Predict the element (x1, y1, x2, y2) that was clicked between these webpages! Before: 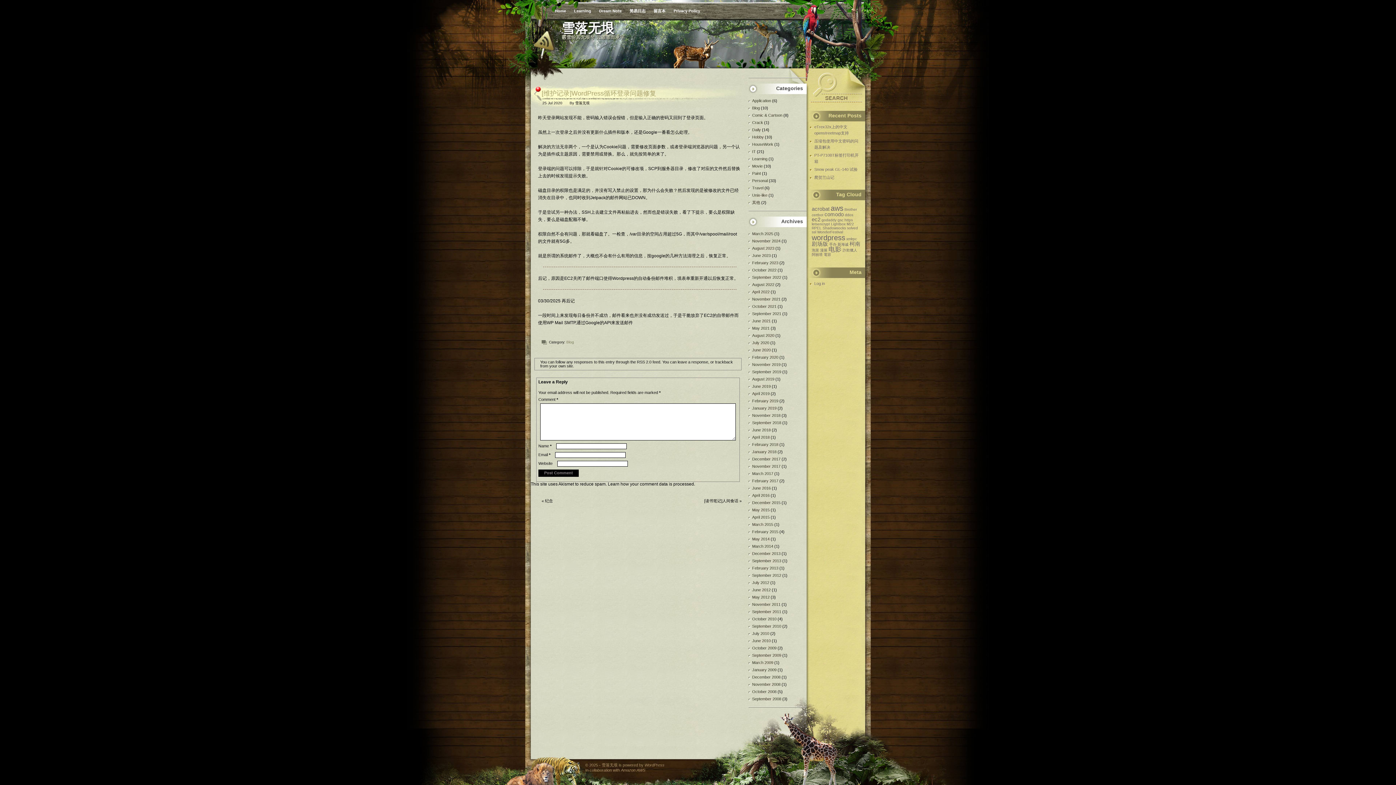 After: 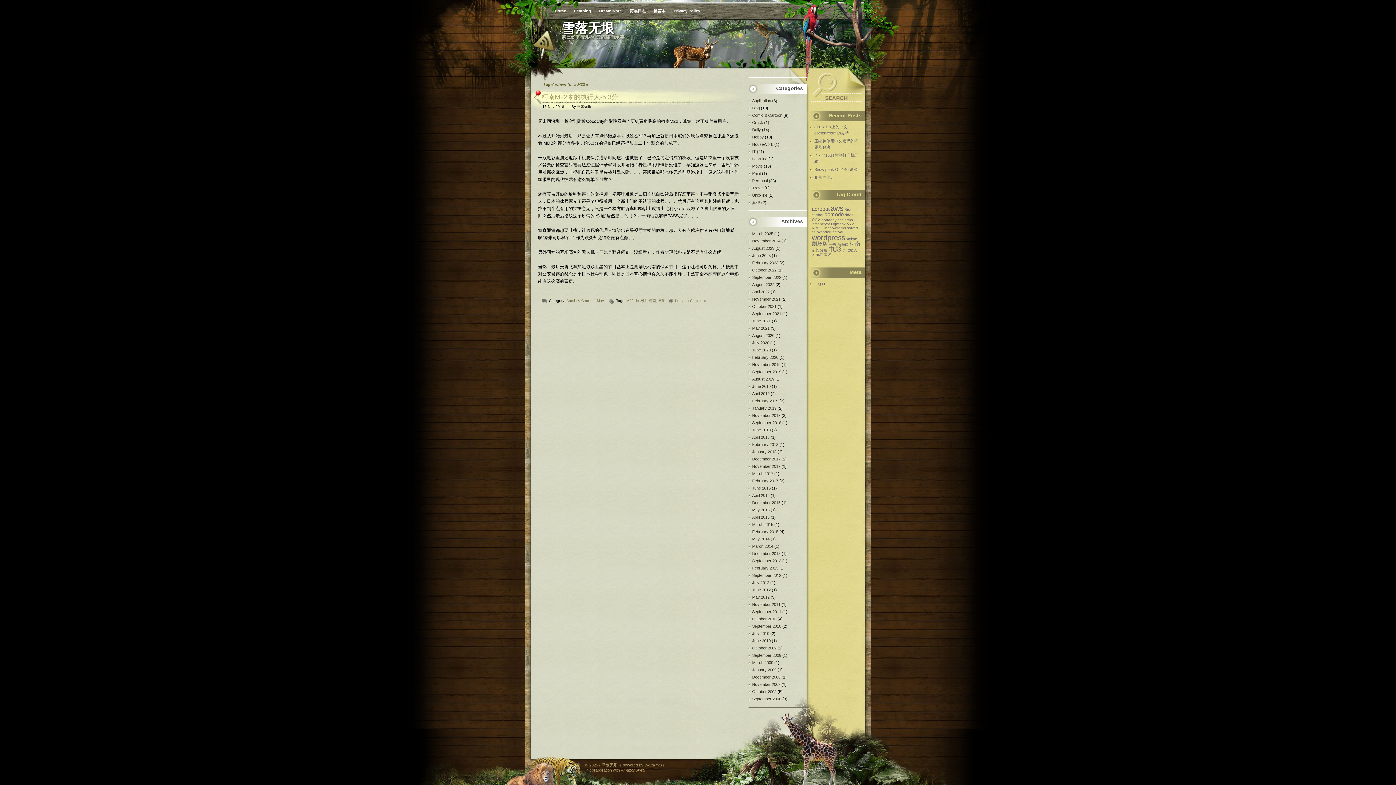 Action: bbox: (846, 222, 854, 226) label: M22 (1 item)